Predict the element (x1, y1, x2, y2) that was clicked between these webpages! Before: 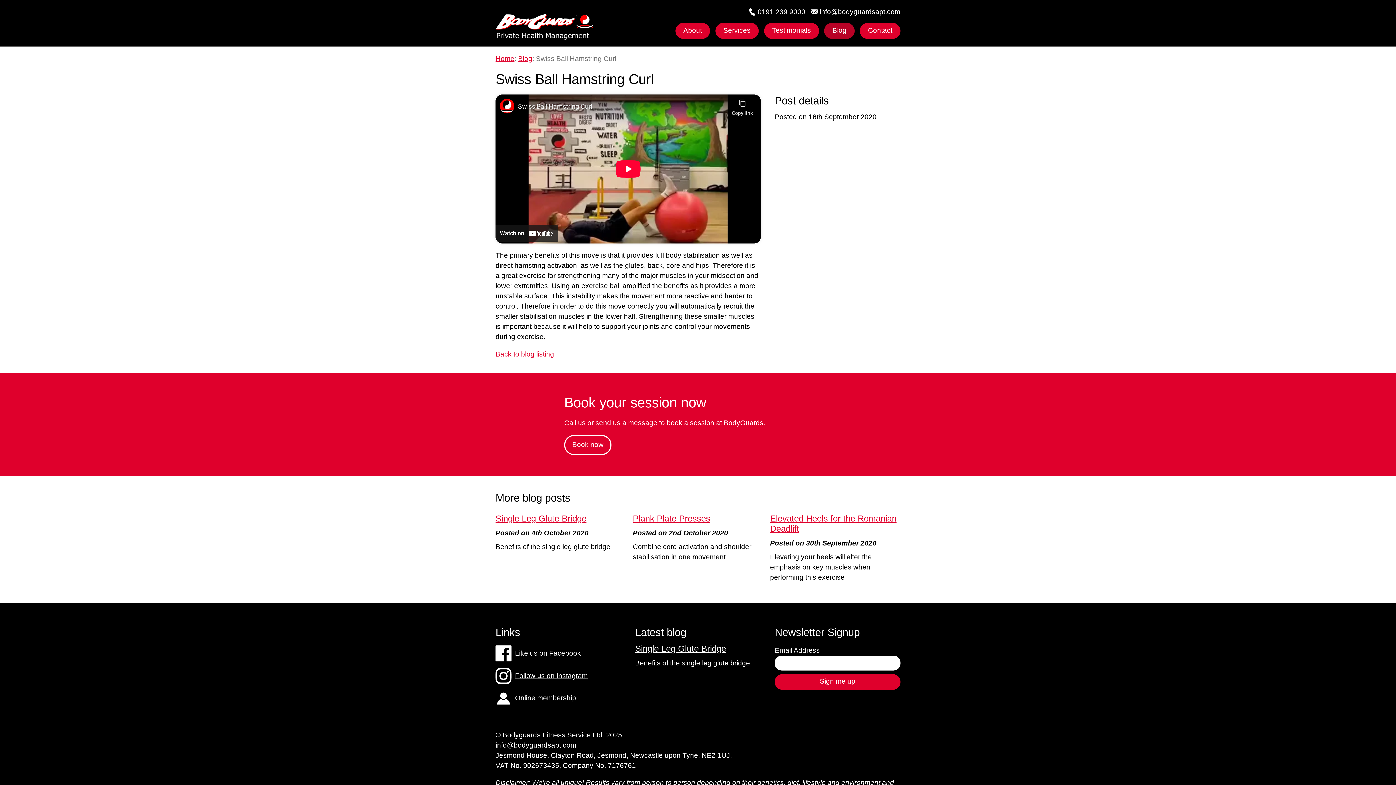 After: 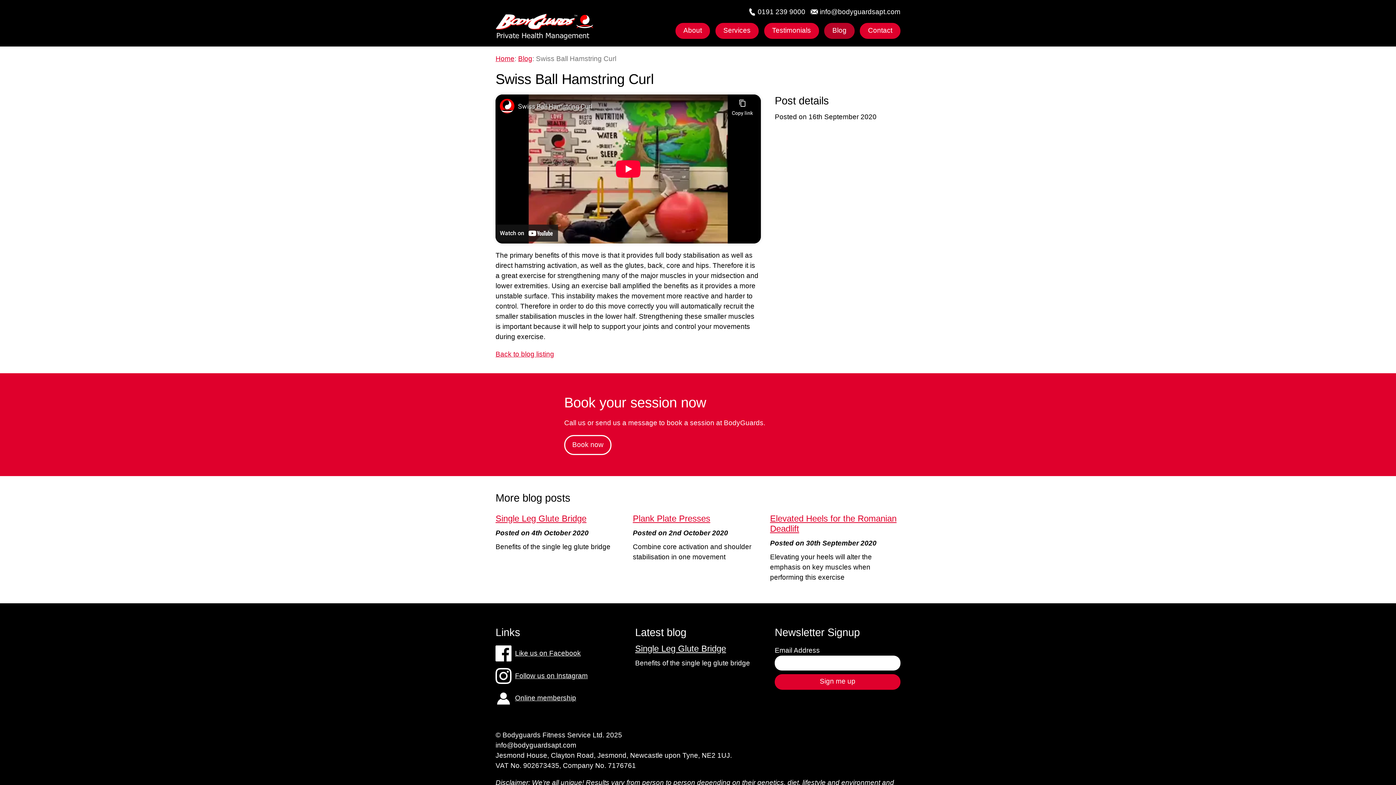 Action: label: info@bodyguardsapt.com bbox: (495, 741, 576, 749)